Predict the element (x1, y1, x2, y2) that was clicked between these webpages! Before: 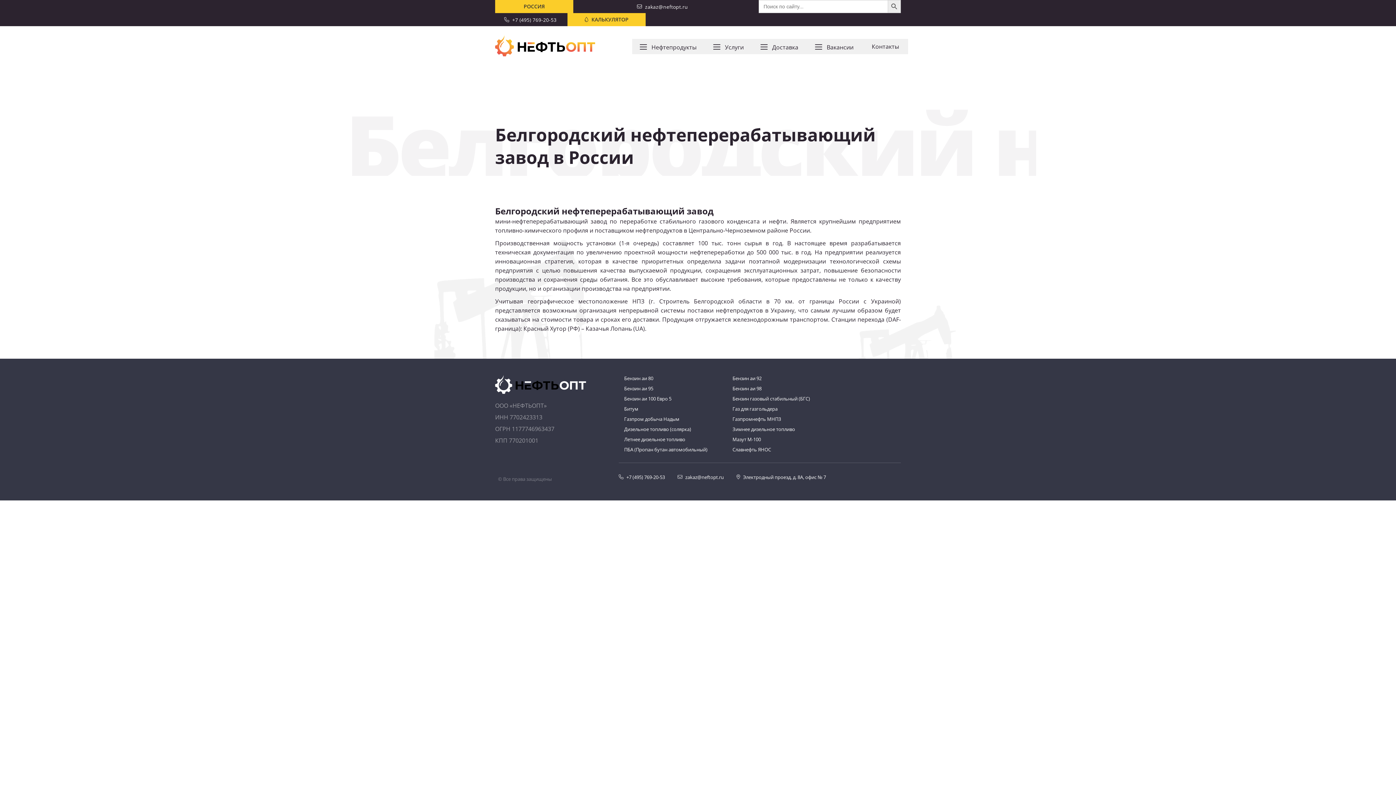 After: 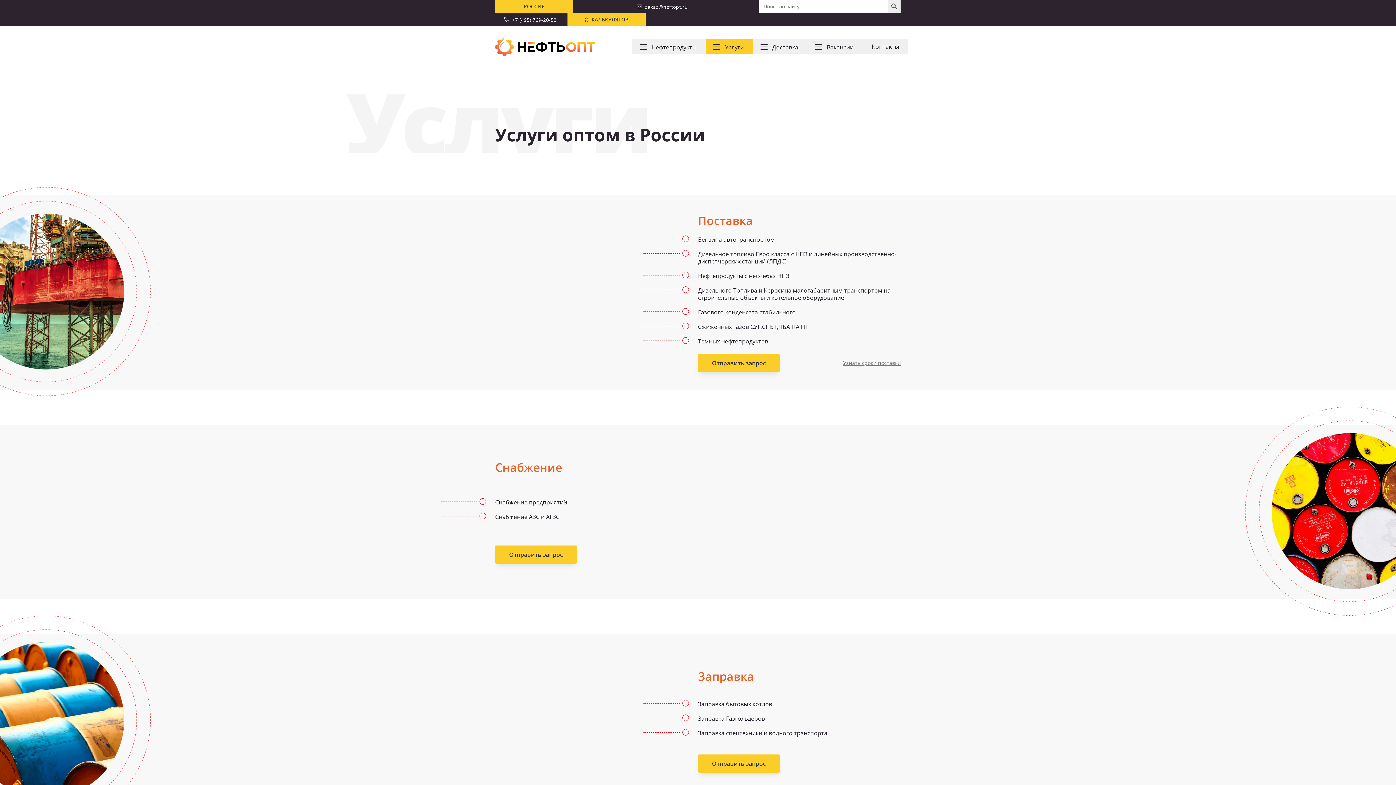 Action: label: Услуги bbox: (705, 39, 753, 54)